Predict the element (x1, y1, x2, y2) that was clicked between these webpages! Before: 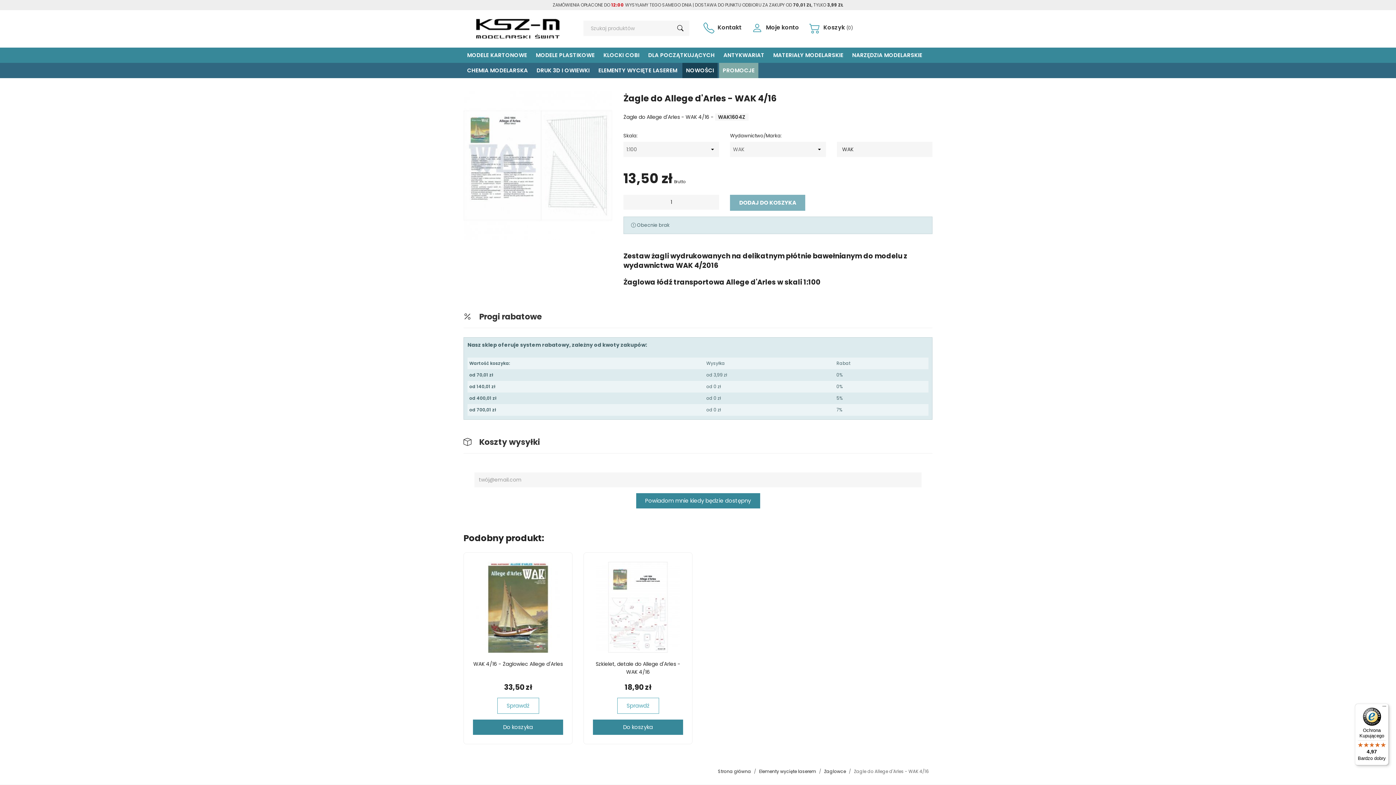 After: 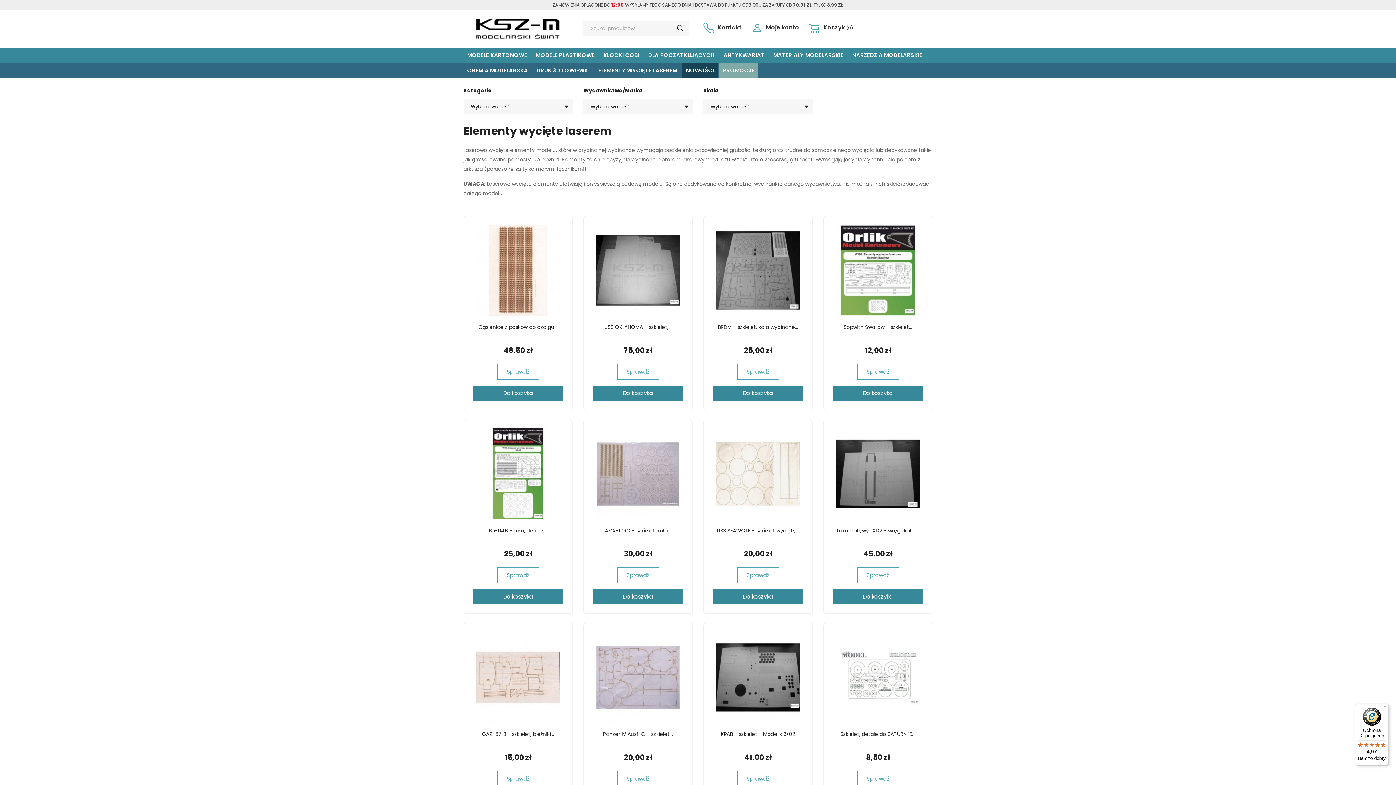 Action: label: ELEMENTY WYCIĘTE LASEREM bbox: (594, 62, 681, 78)